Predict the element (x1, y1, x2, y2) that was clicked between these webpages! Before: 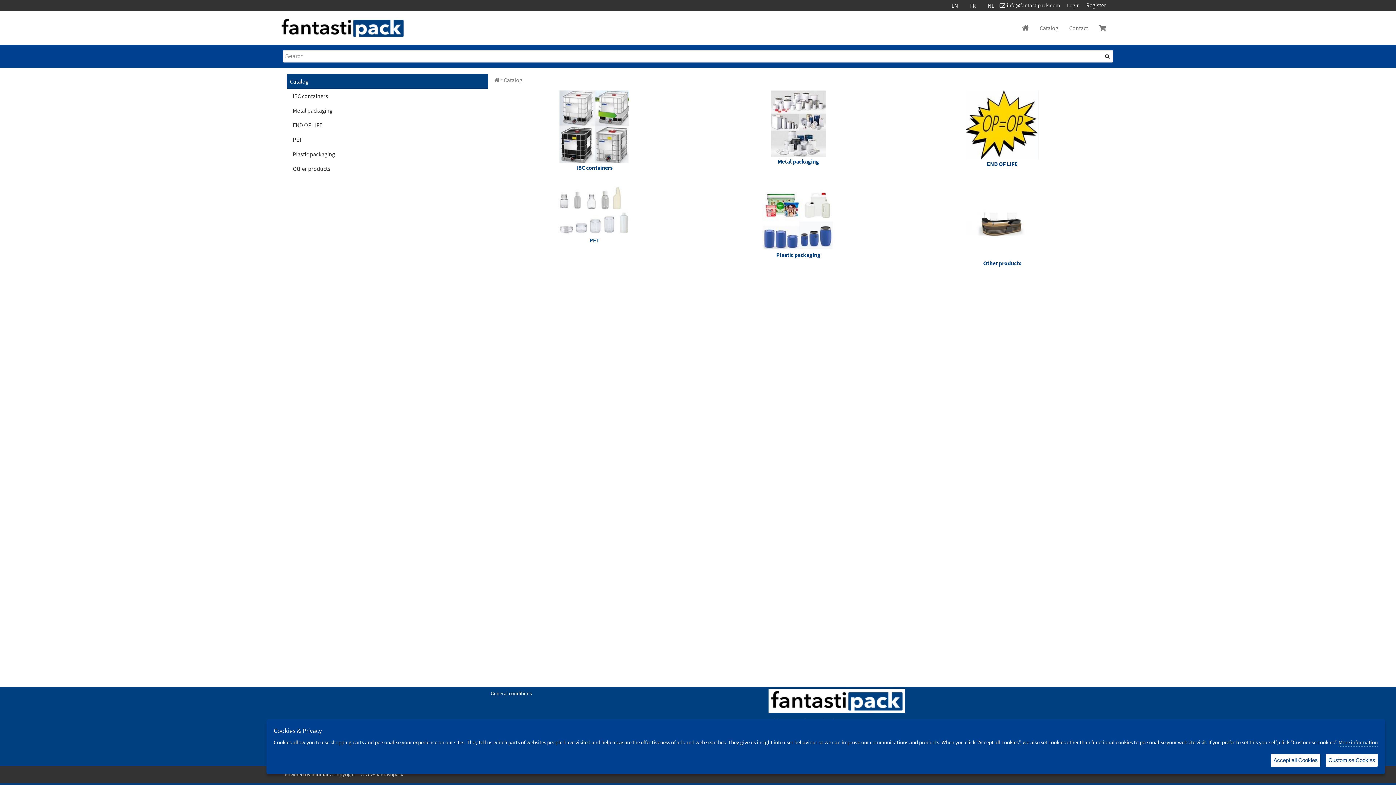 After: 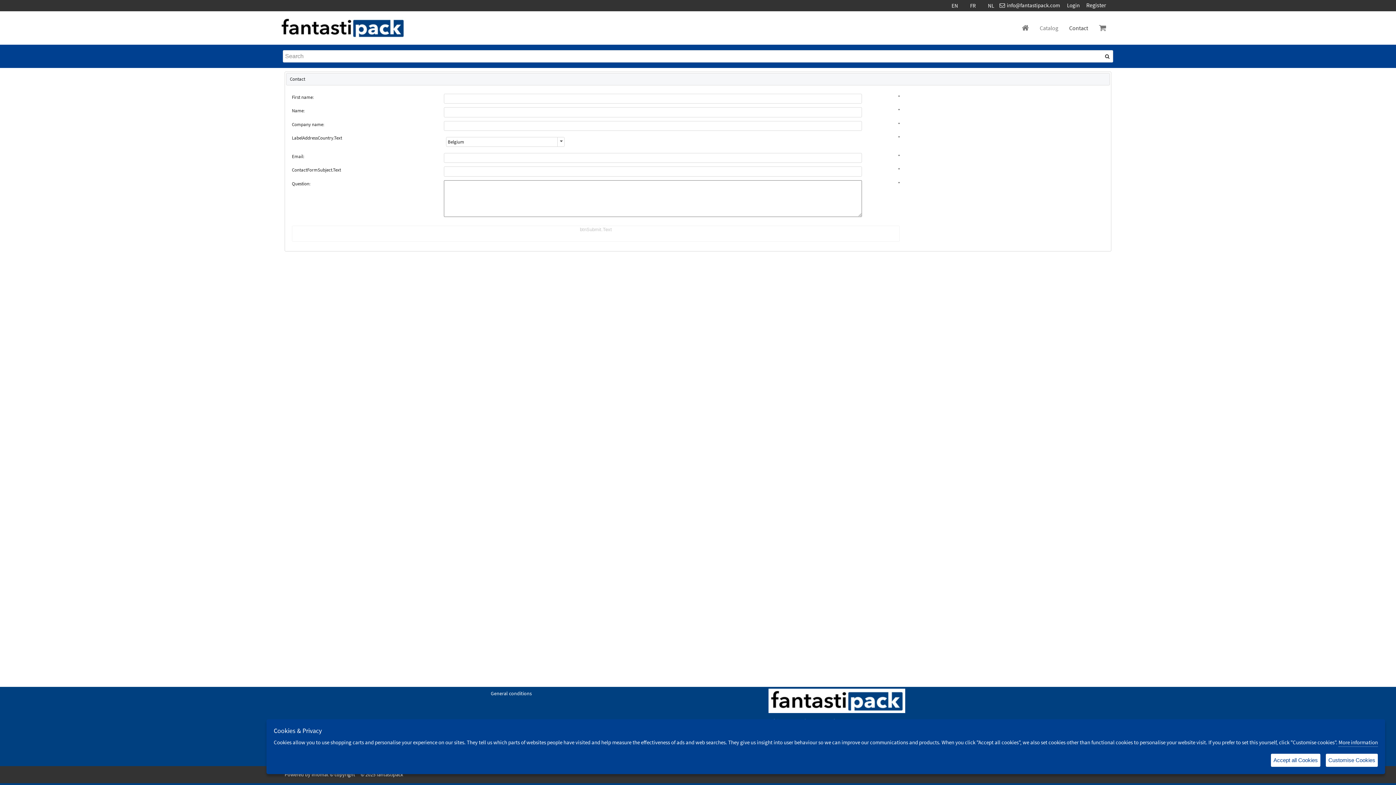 Action: label: Contact bbox: (1064, 19, 1093, 37)